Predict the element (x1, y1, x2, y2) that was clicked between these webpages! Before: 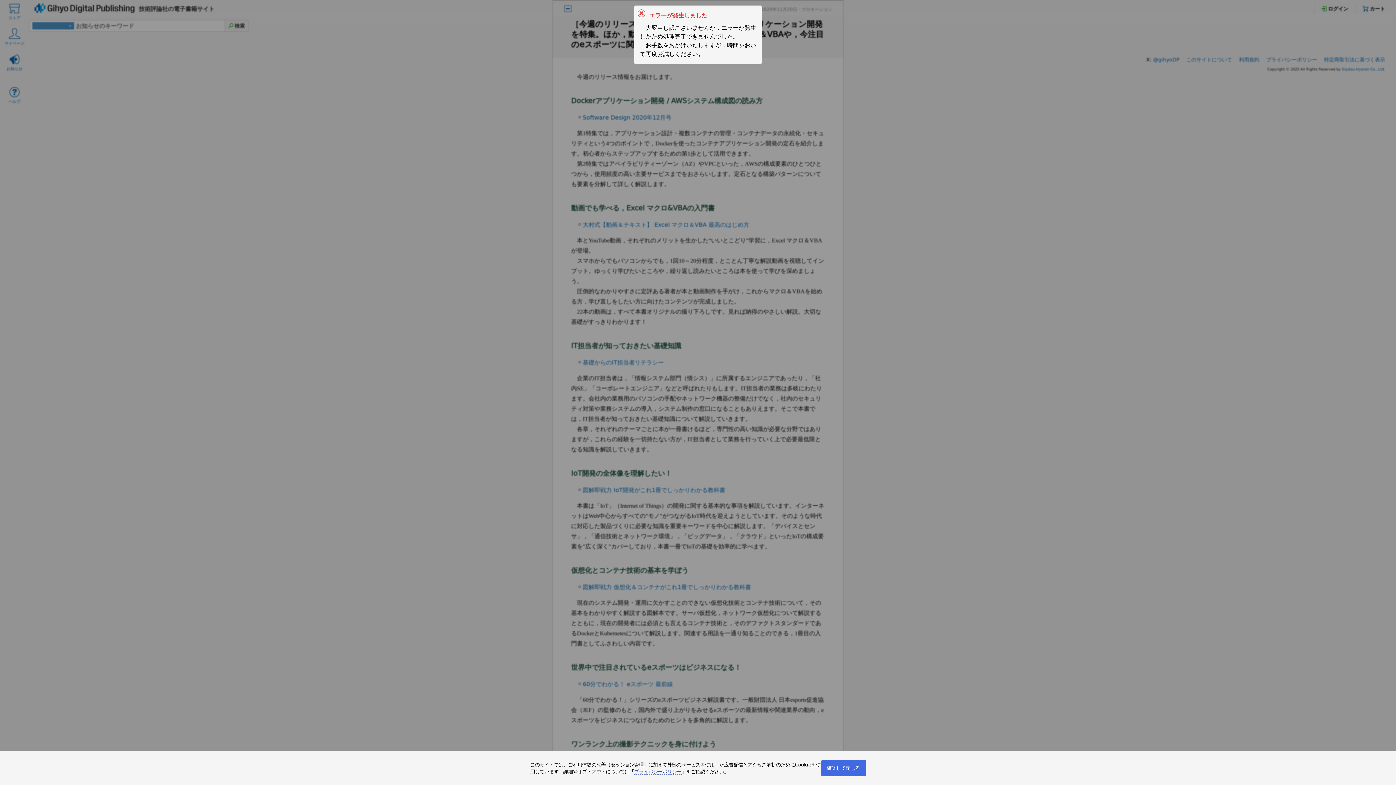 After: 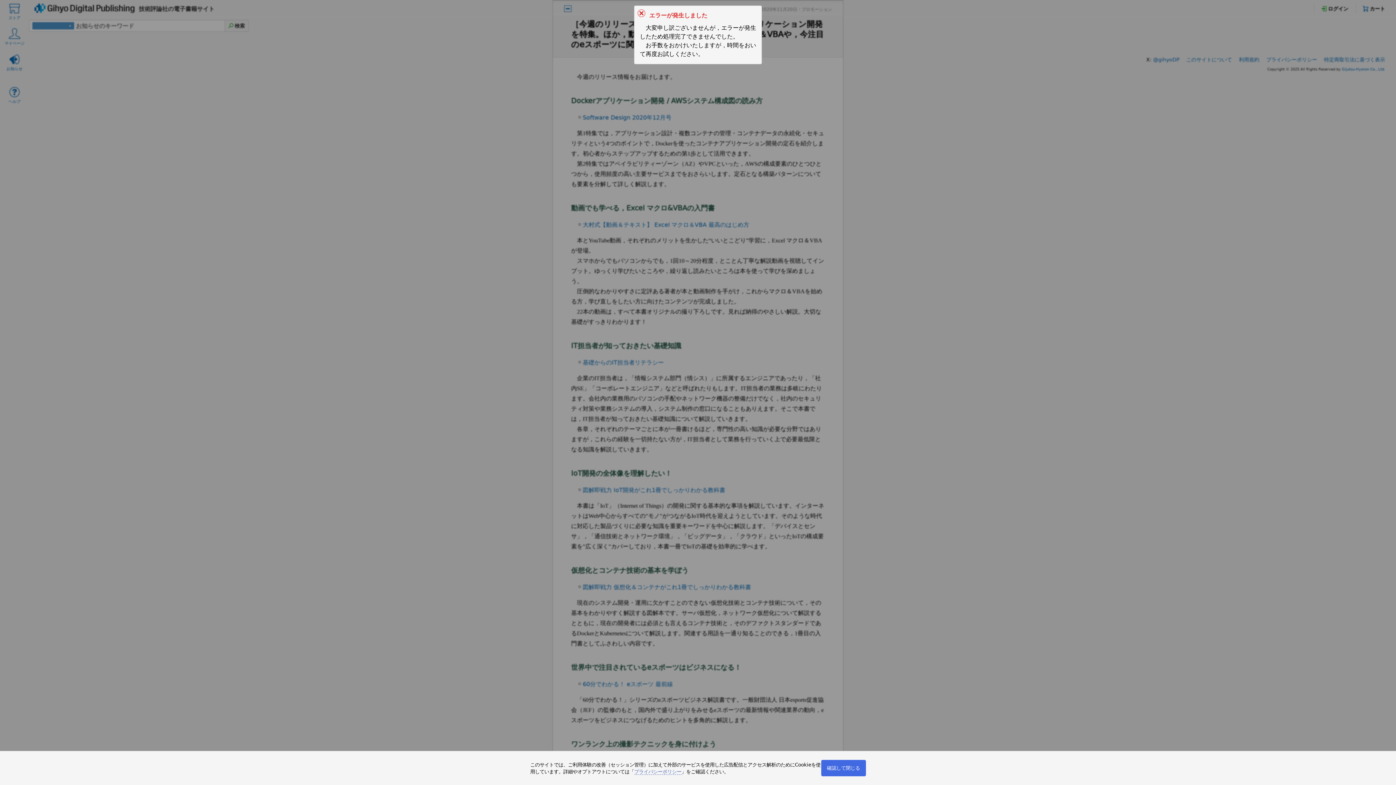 Action: bbox: (634, 769, 681, 775) label: プライバシーポリシー